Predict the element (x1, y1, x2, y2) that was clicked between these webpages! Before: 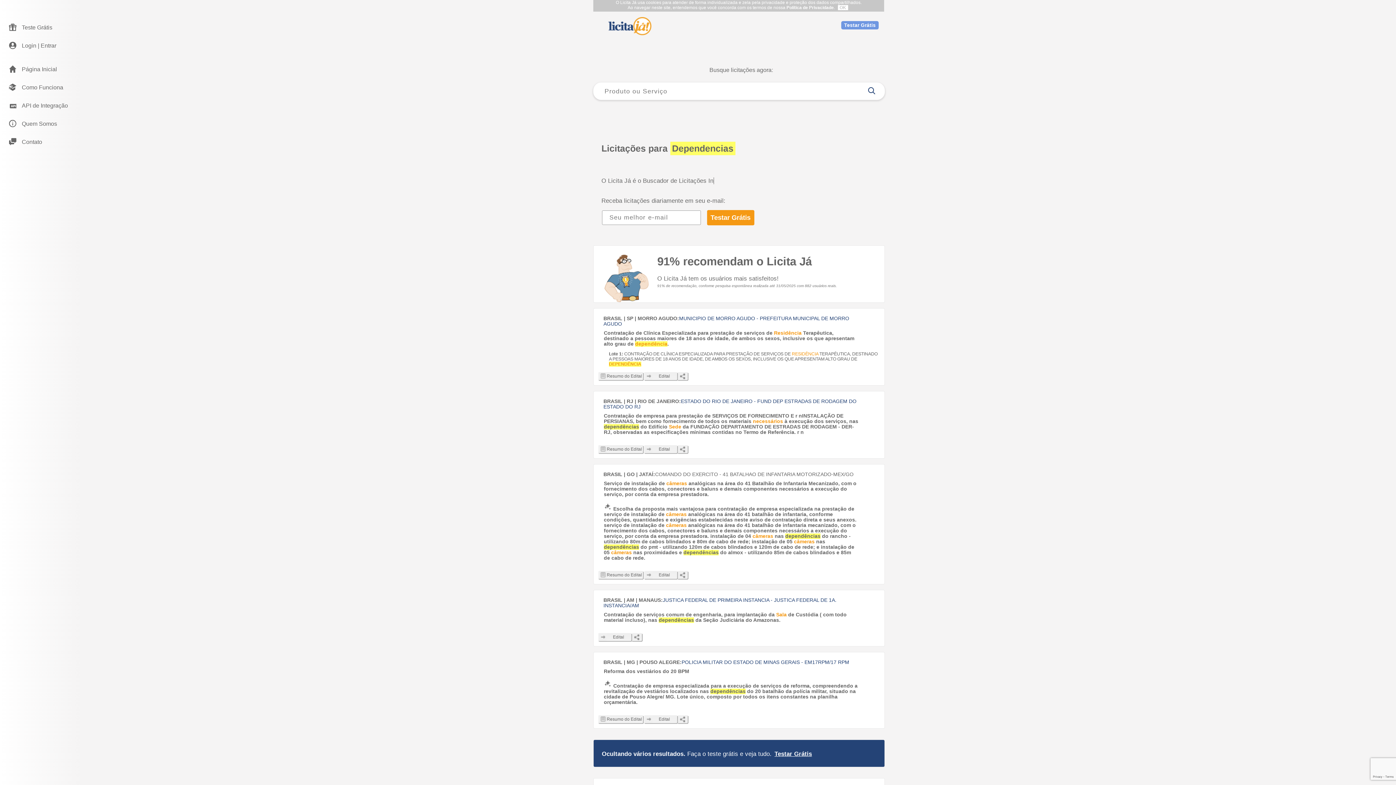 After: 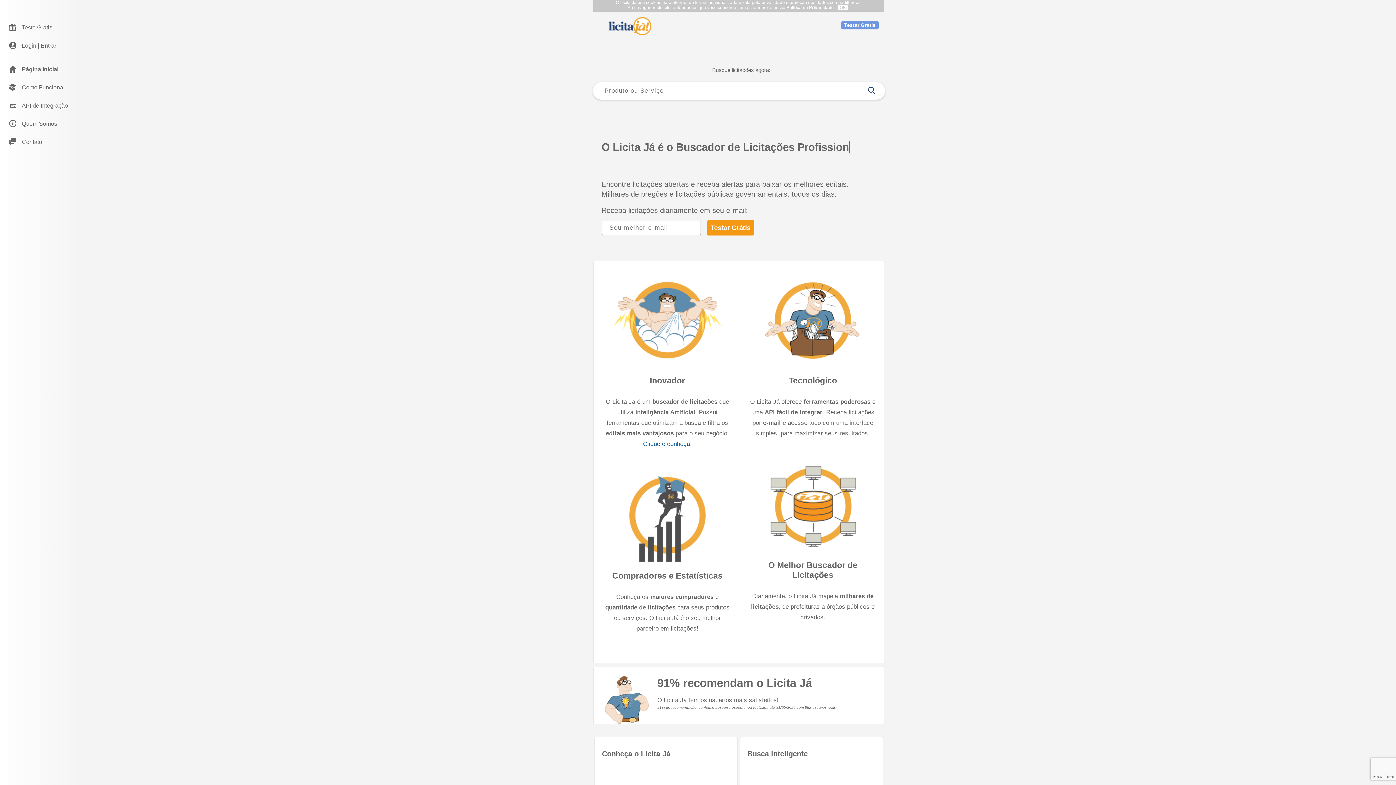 Action: bbox: (0, 60, 81, 78) label: Página Inicial